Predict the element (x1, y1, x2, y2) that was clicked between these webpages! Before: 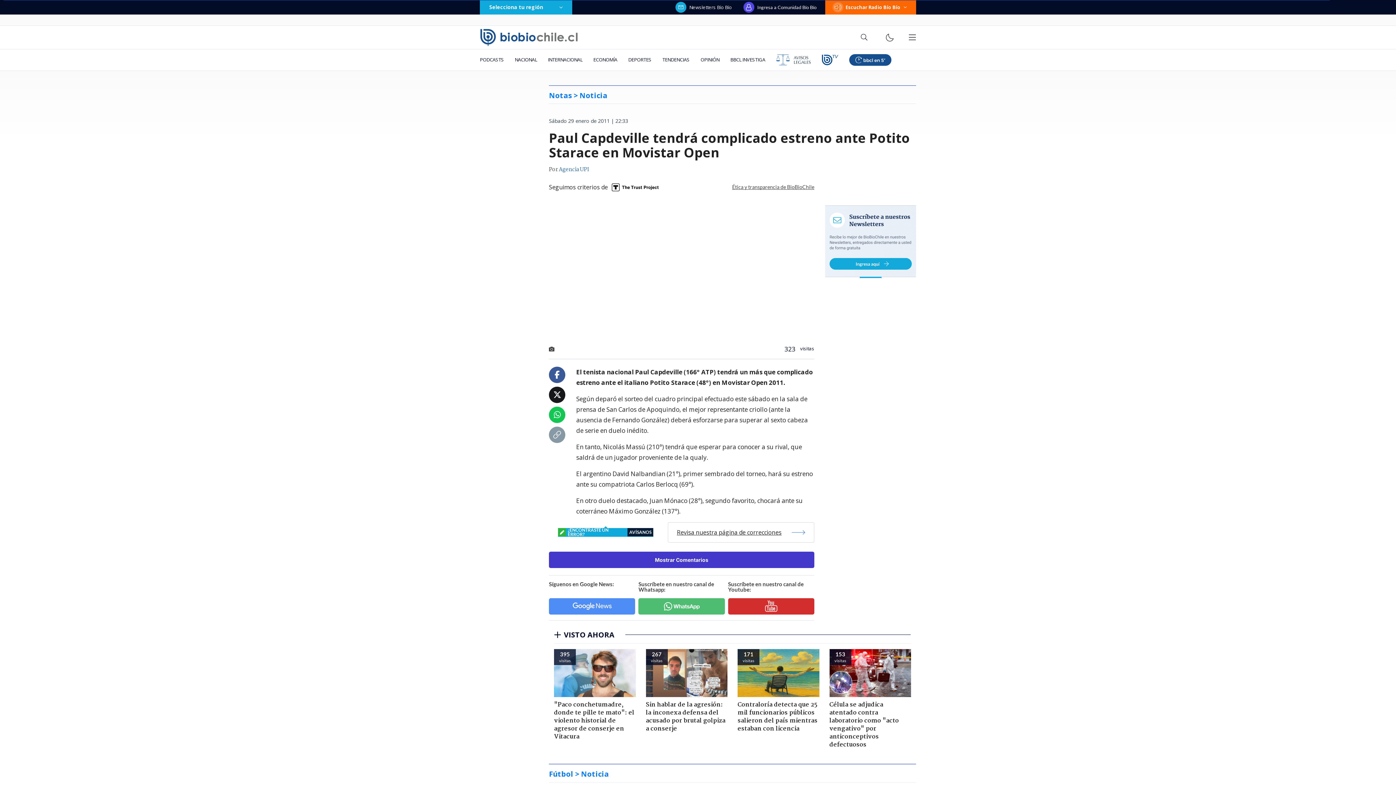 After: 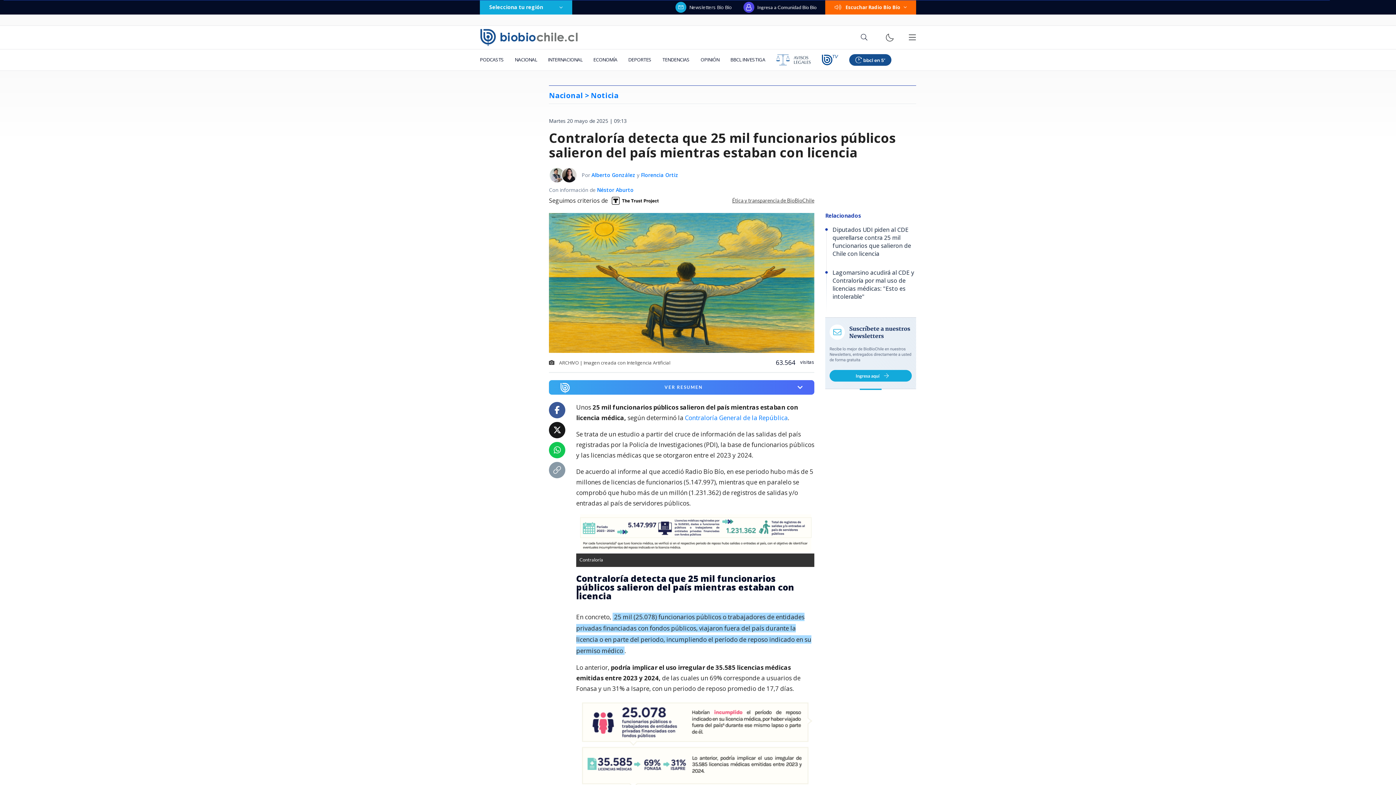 Action: label: 171
visitas
Contraloría detecta que 25 mil funcionarios públicos salieron del país mientras estaban con licencia bbox: (732, 649, 824, 758)